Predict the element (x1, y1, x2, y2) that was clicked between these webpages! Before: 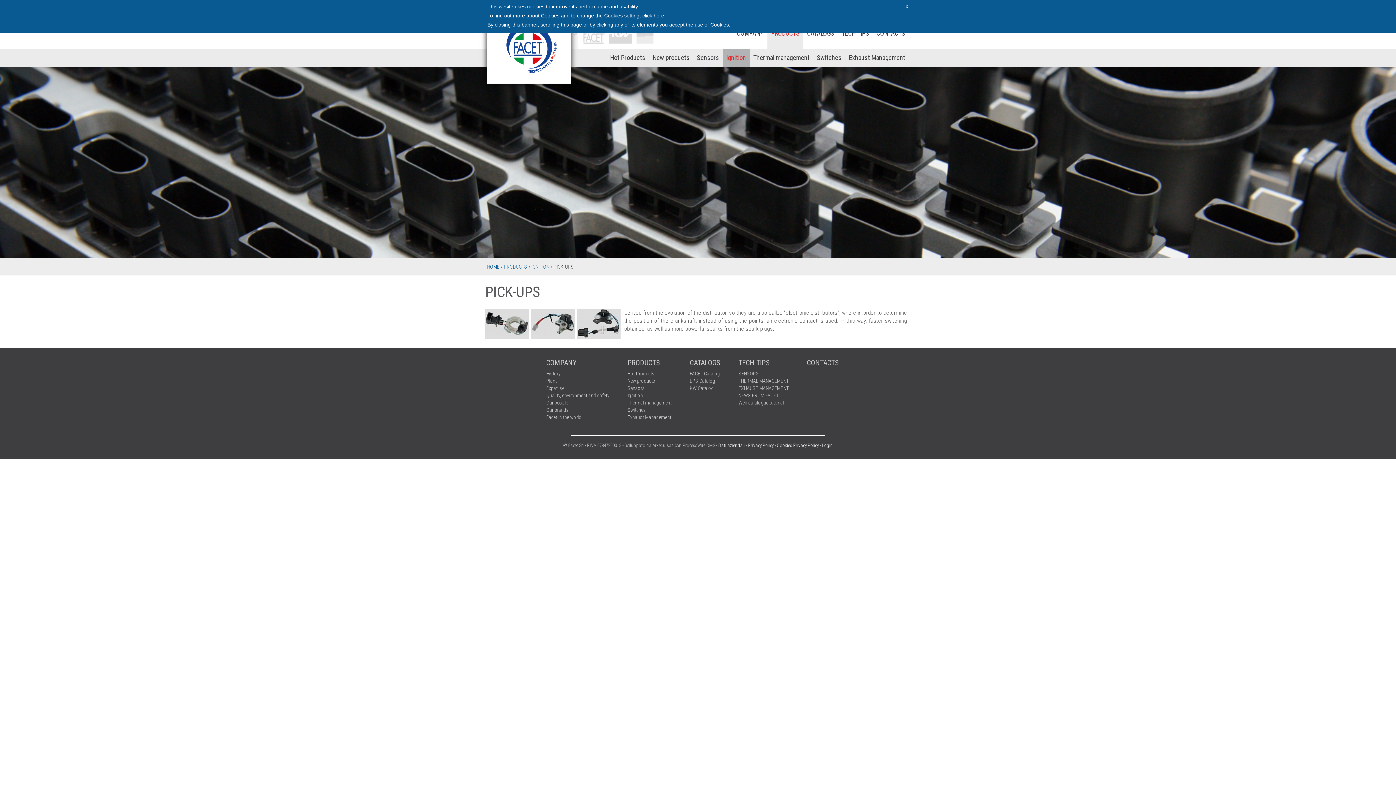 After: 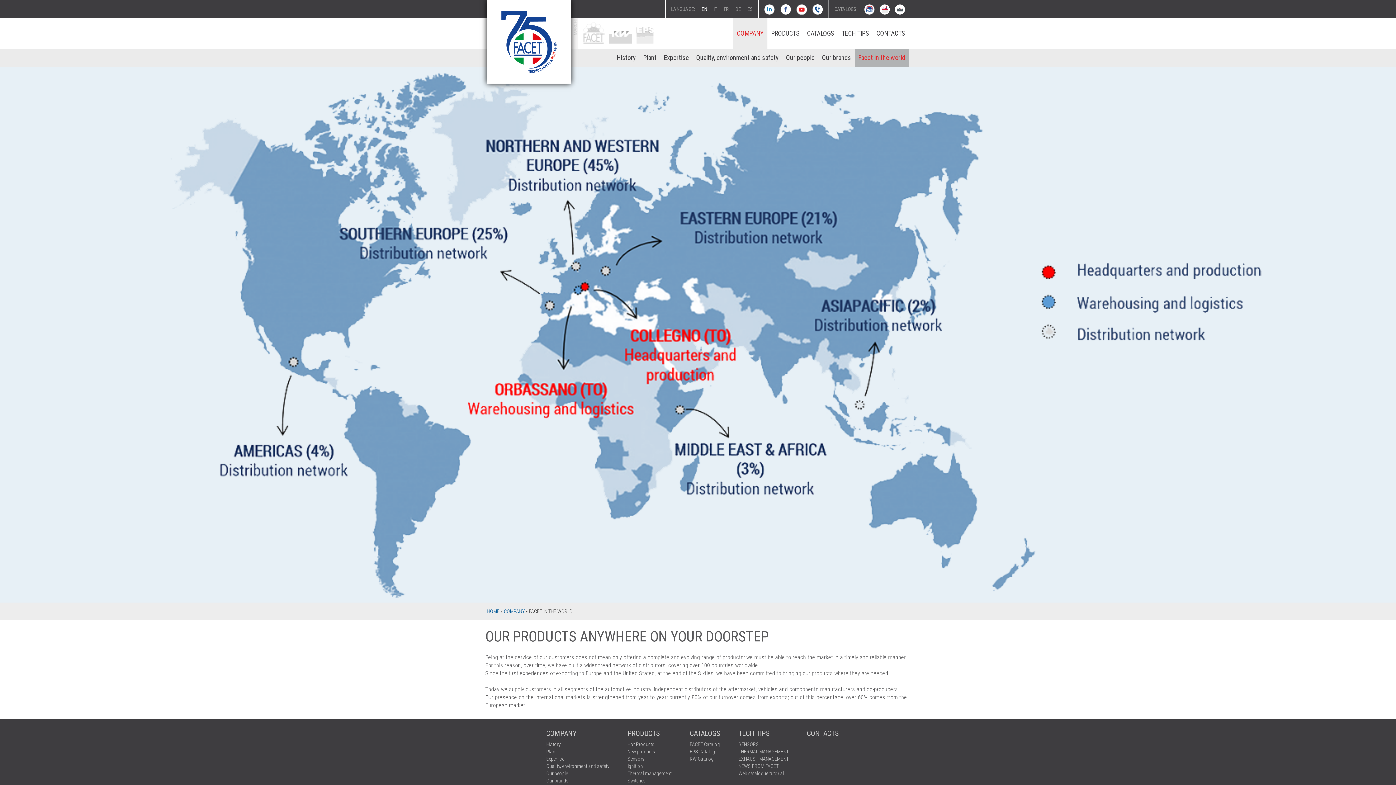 Action: bbox: (546, 414, 581, 420) label: Facet in the world